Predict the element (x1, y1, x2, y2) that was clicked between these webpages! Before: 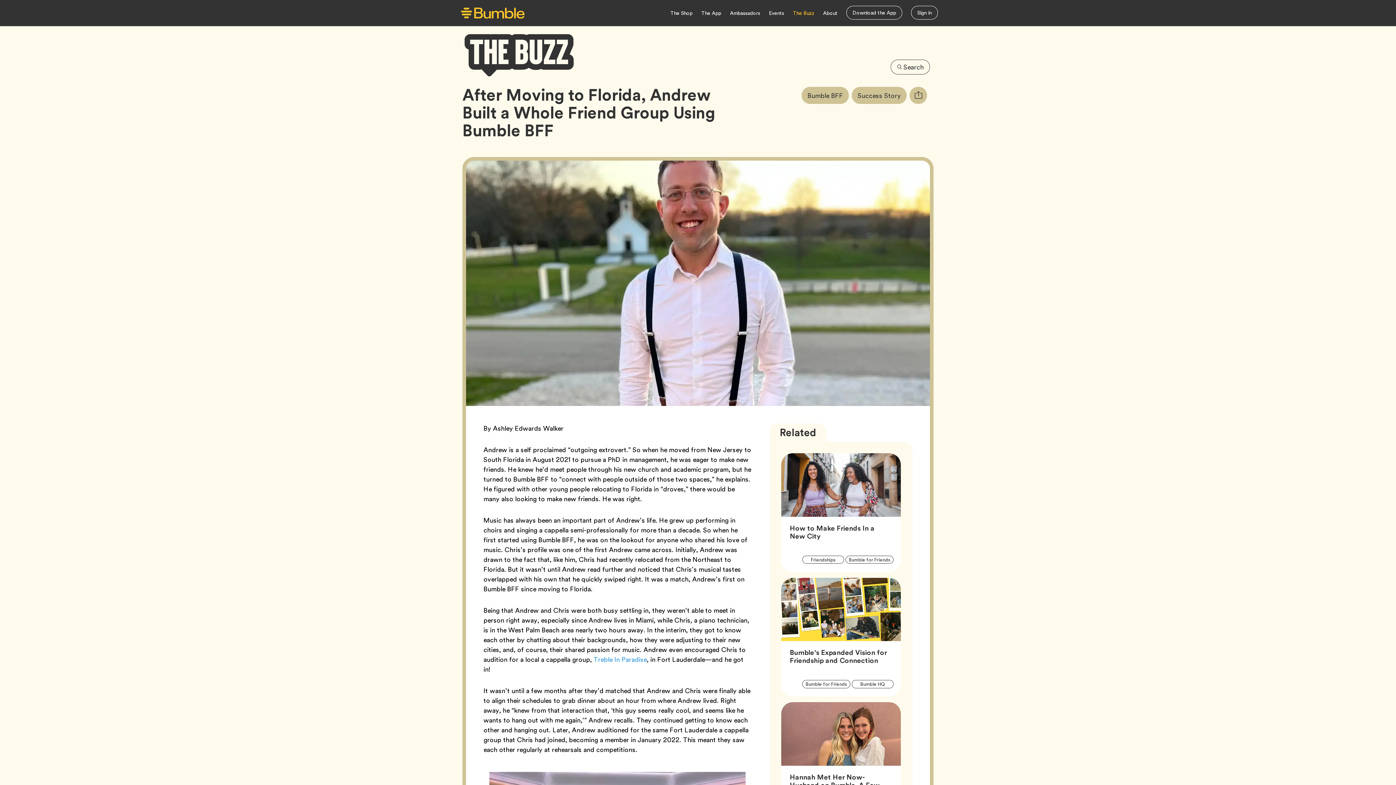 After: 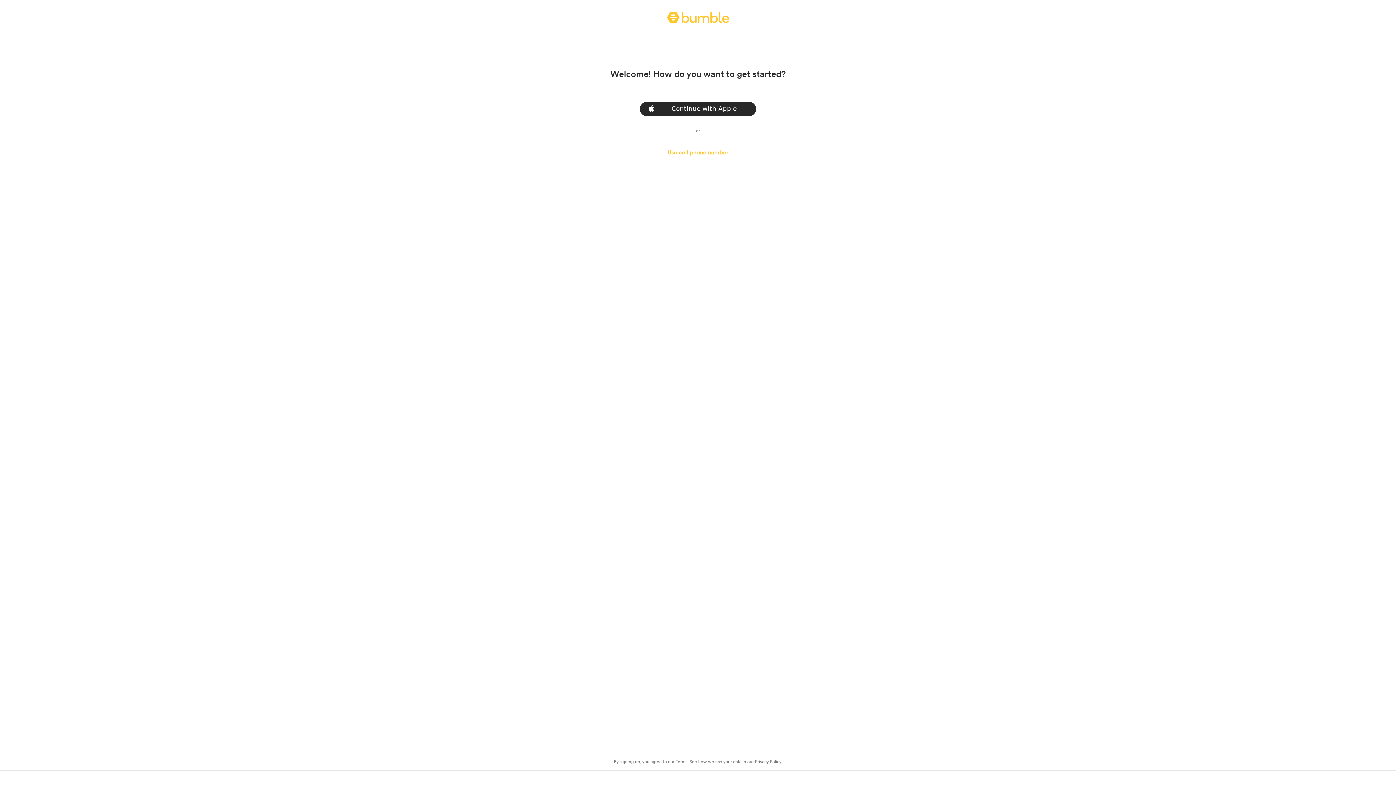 Action: bbox: (911, 5, 938, 19) label: Sign in